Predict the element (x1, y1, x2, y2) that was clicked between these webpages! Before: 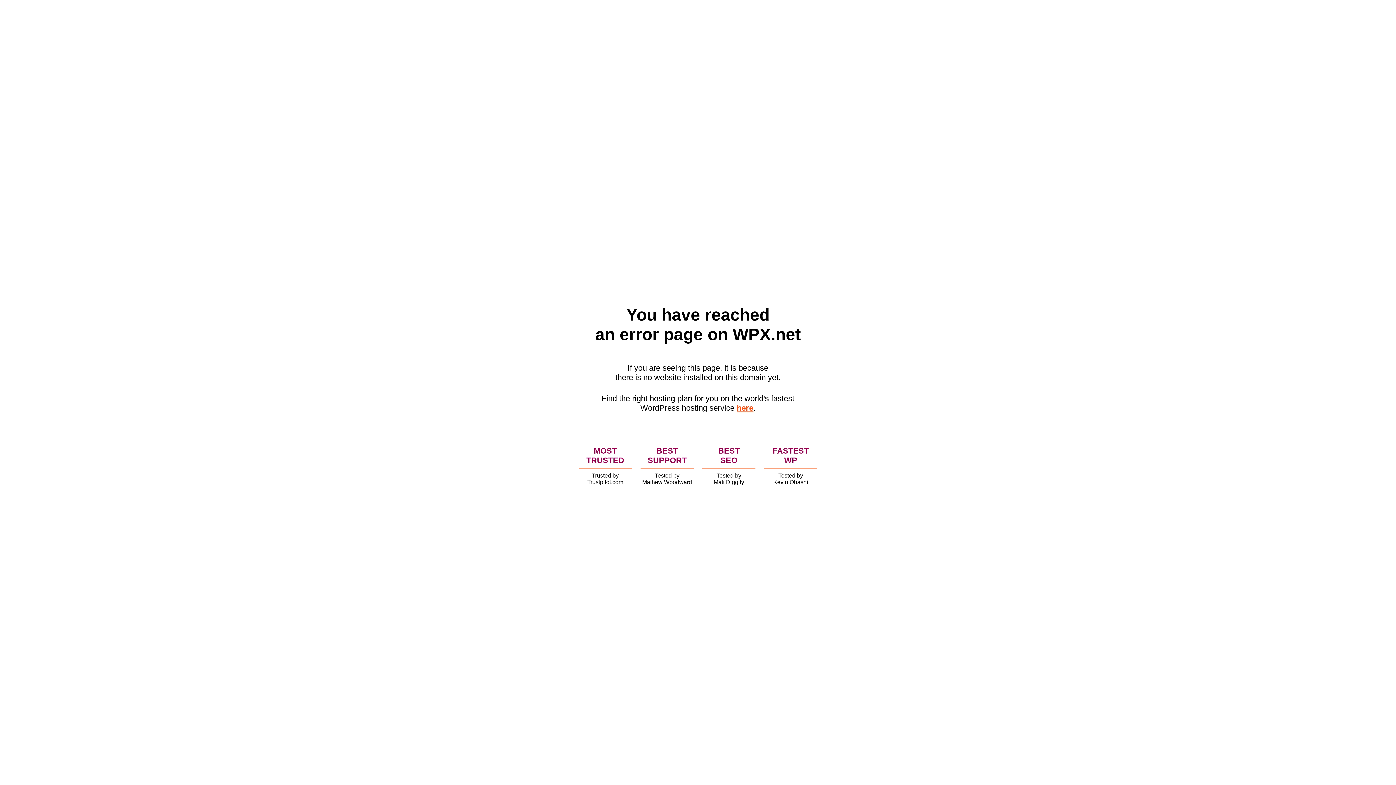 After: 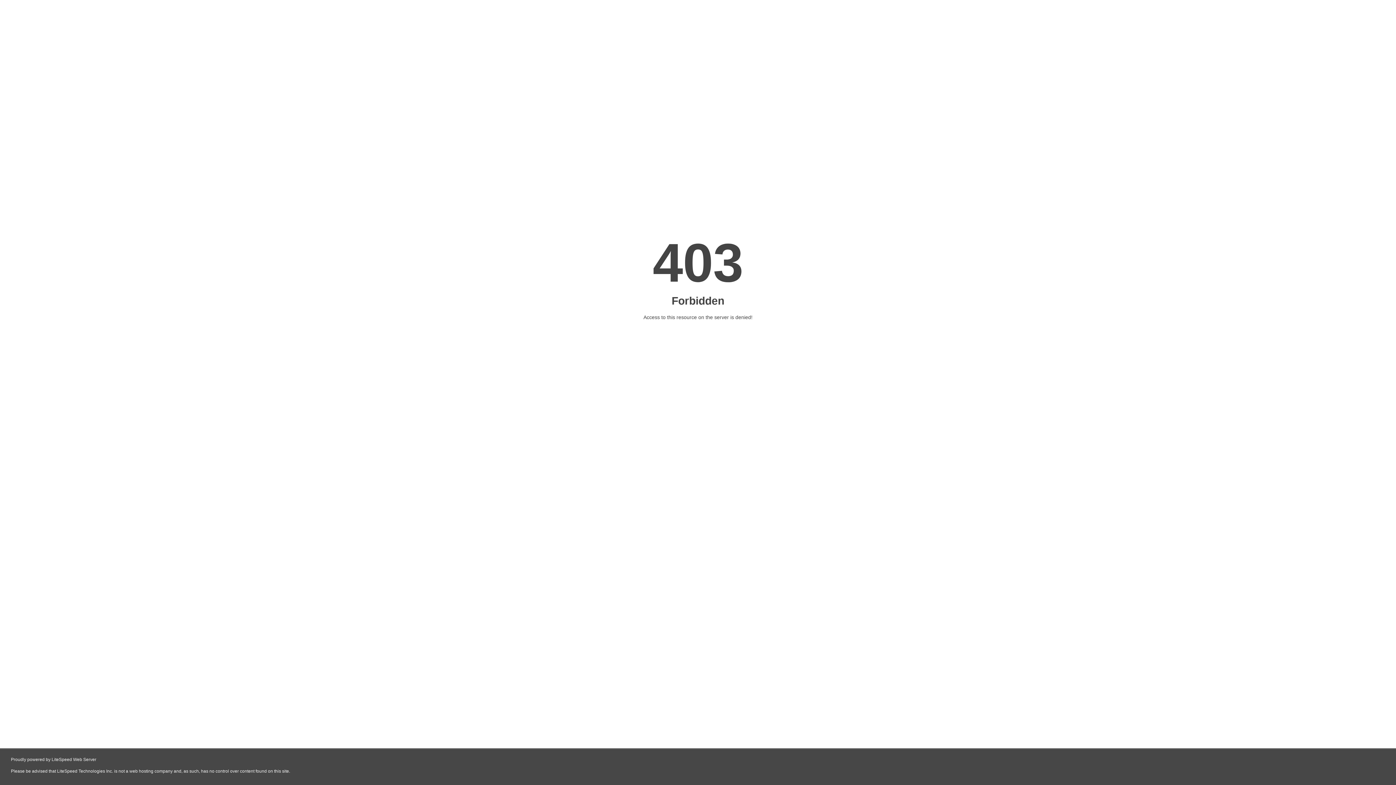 Action: bbox: (736, 403, 753, 412) label: here